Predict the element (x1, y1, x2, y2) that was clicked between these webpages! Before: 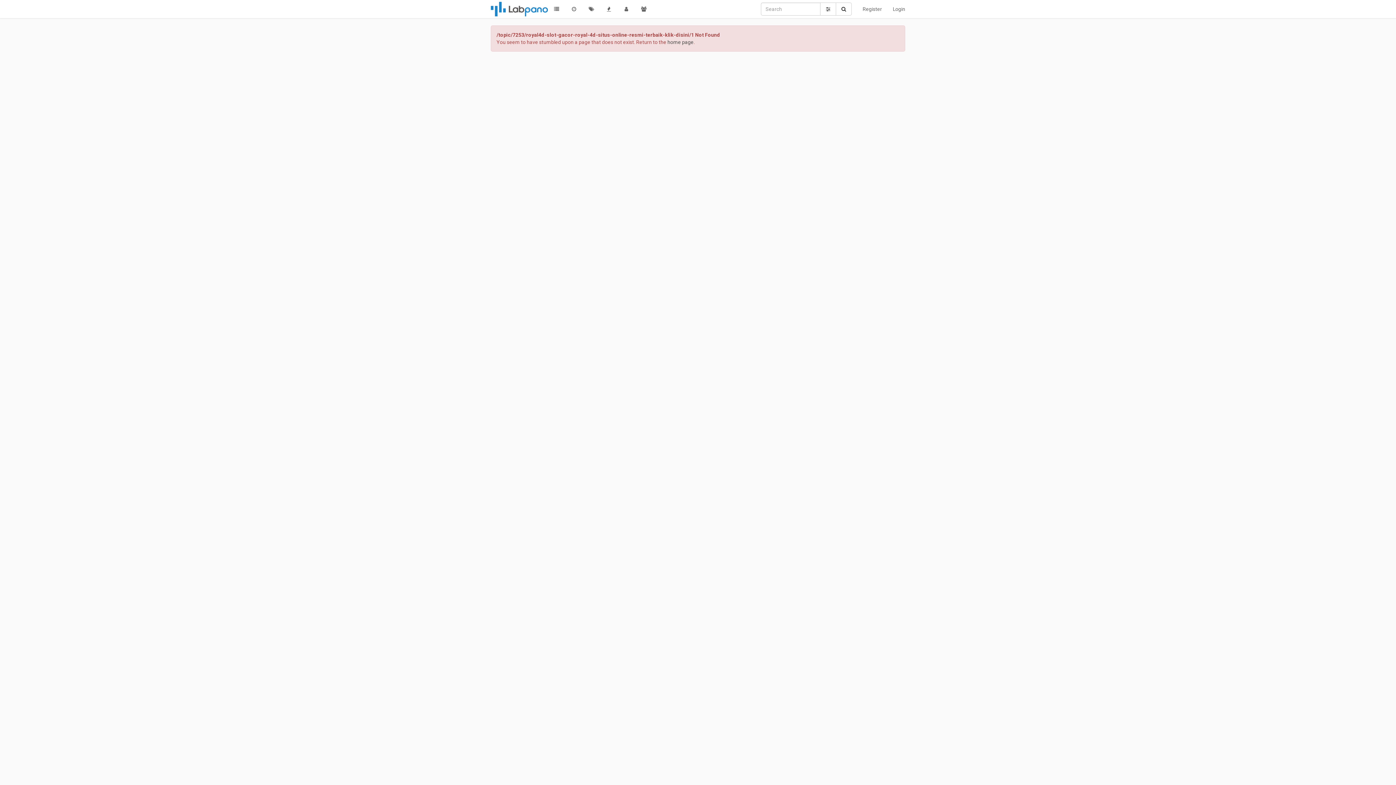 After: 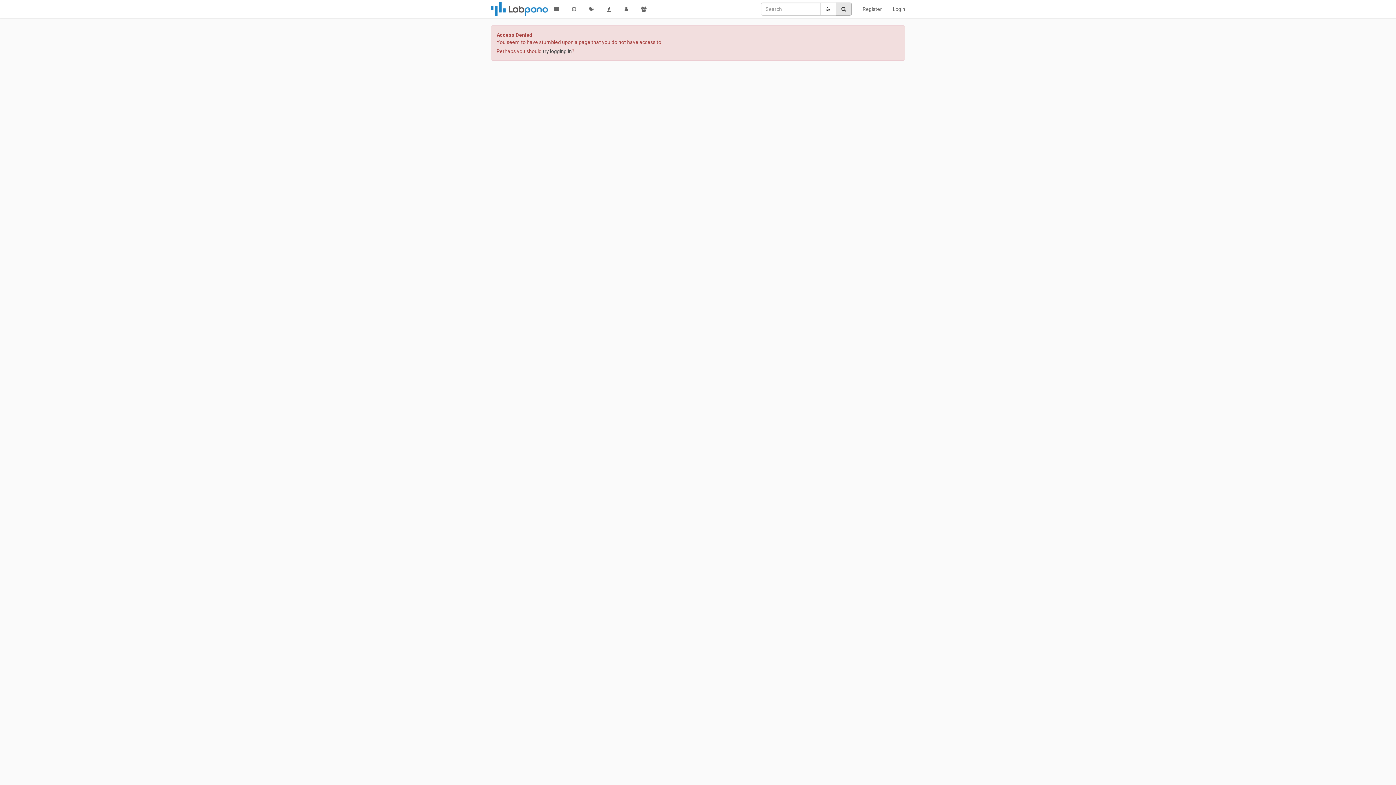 Action: bbox: (836, 2, 852, 15)